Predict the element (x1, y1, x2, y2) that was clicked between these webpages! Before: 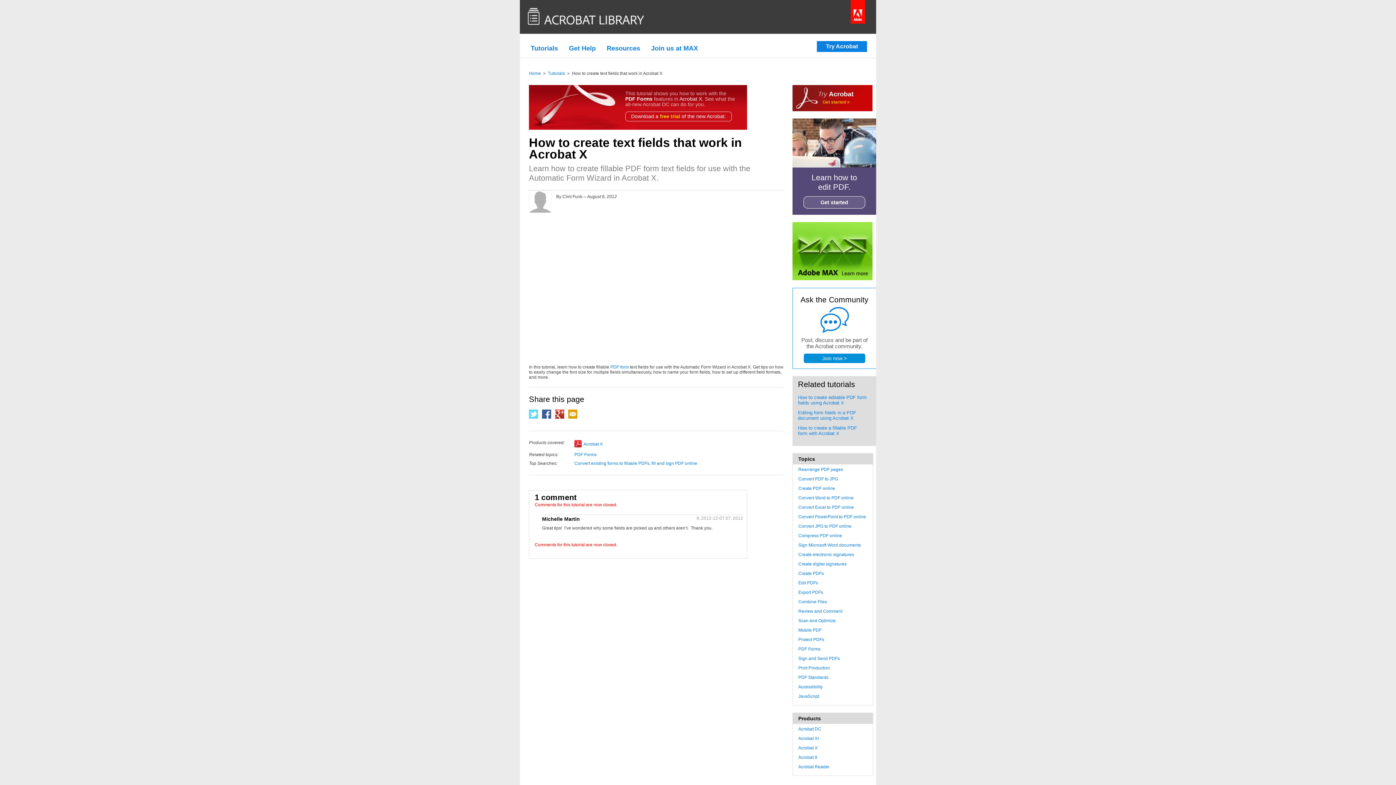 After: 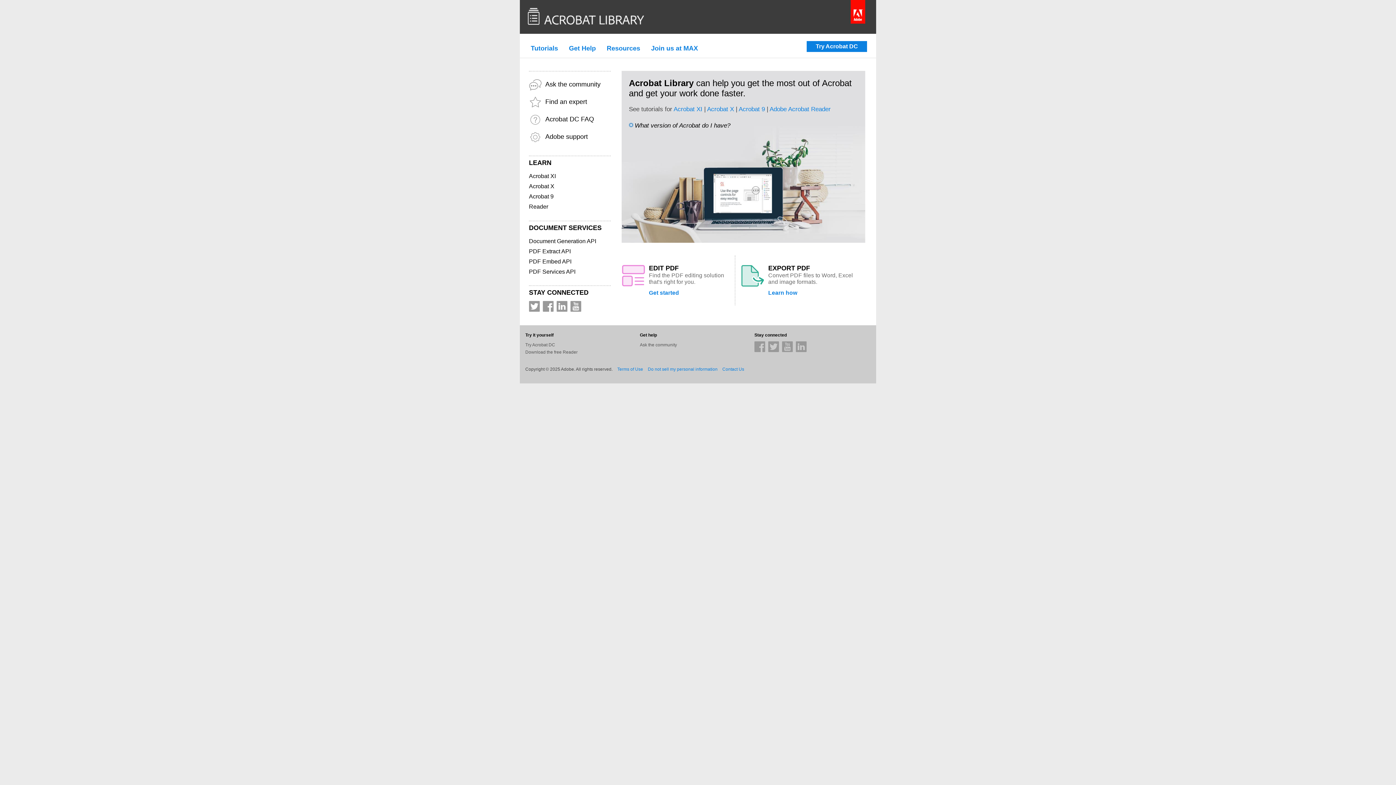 Action: label: Home bbox: (529, 70, 541, 76)